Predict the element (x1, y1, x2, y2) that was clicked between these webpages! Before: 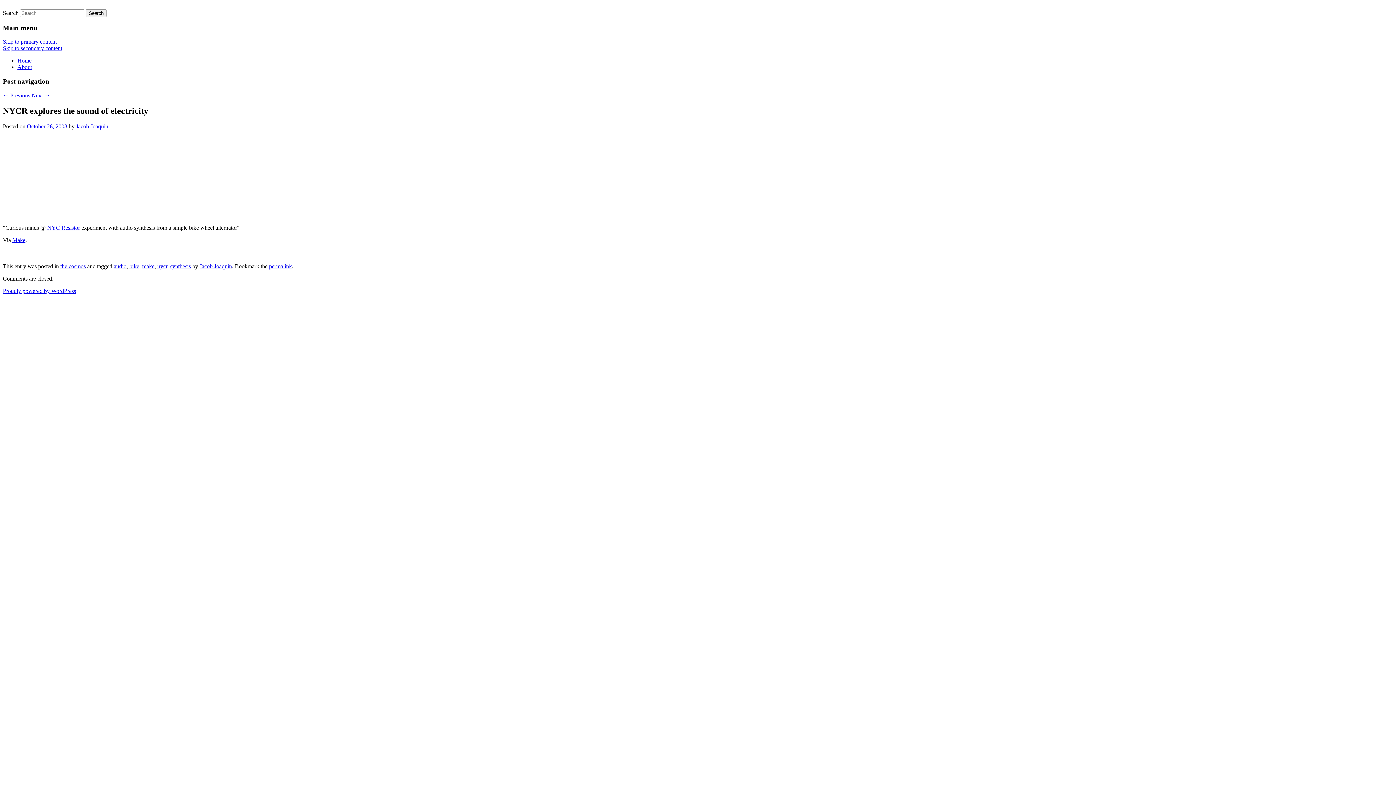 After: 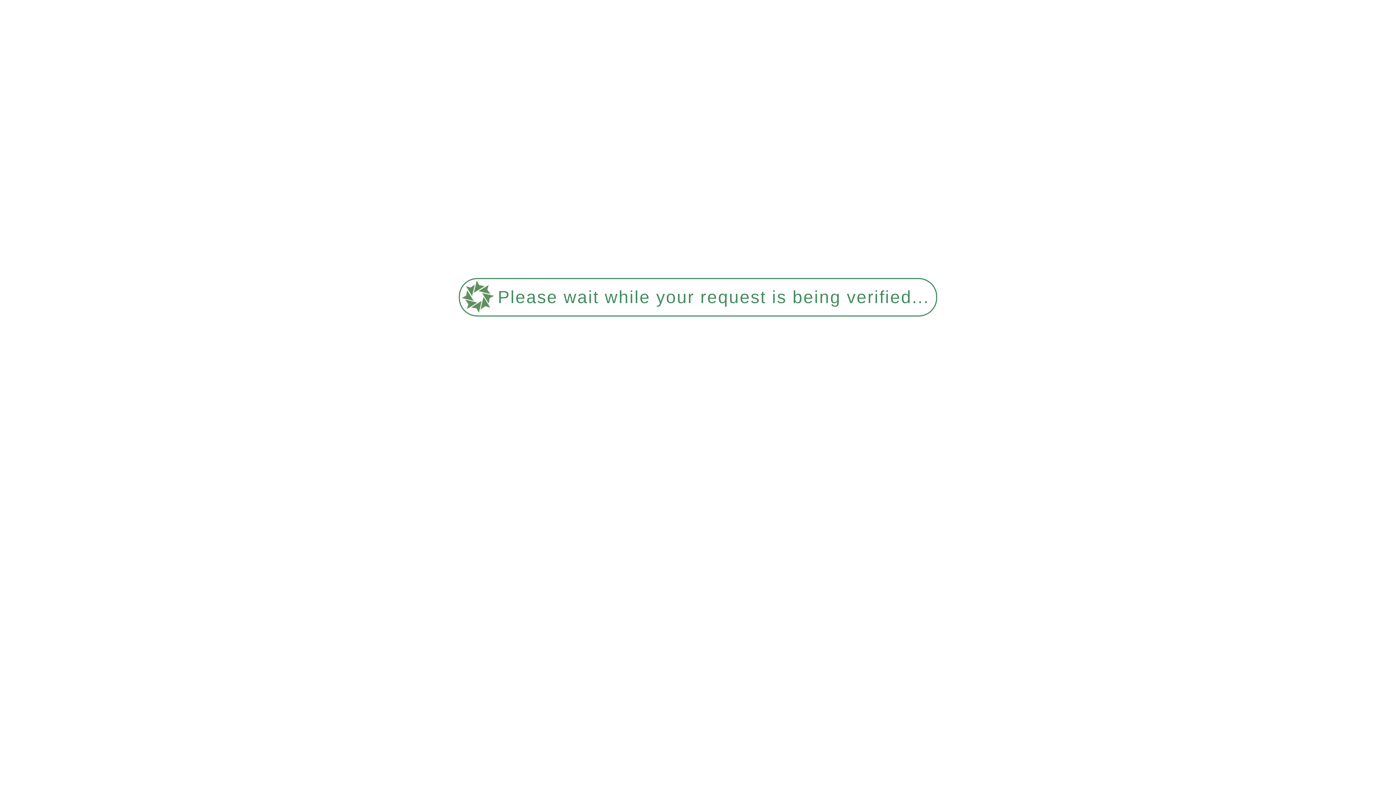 Action: bbox: (129, 263, 139, 269) label: bike